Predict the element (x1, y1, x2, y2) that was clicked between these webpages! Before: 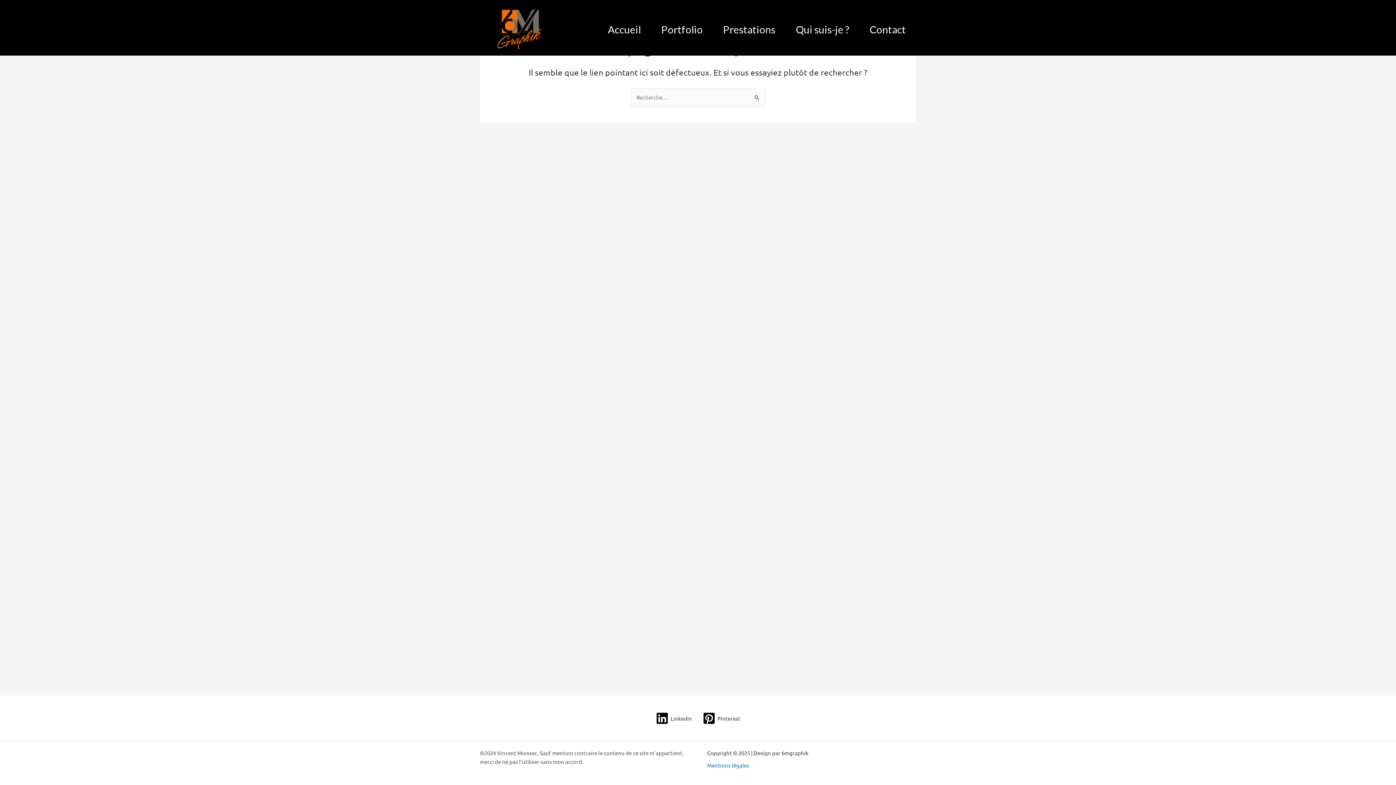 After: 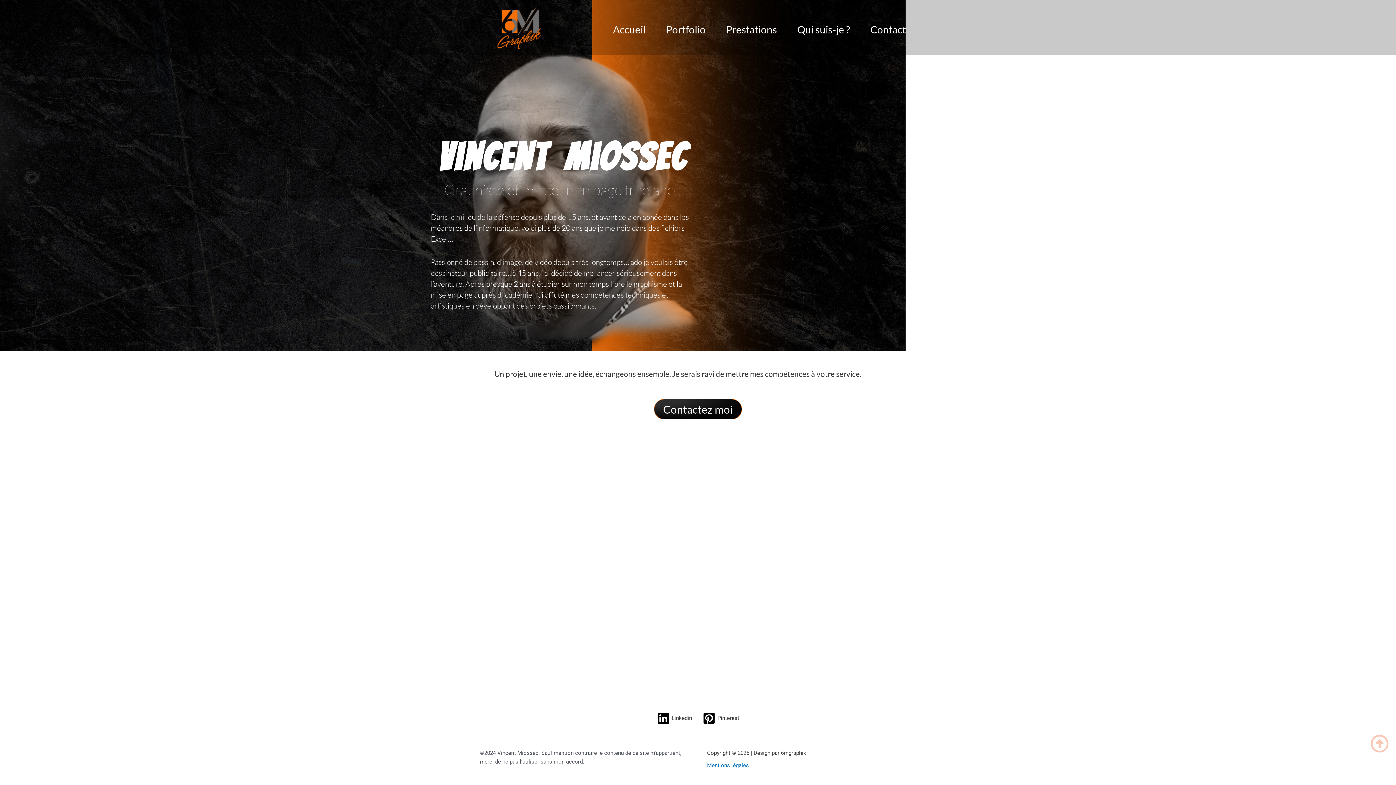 Action: label: Qui suis-je ? bbox: (785, 16, 859, 38)